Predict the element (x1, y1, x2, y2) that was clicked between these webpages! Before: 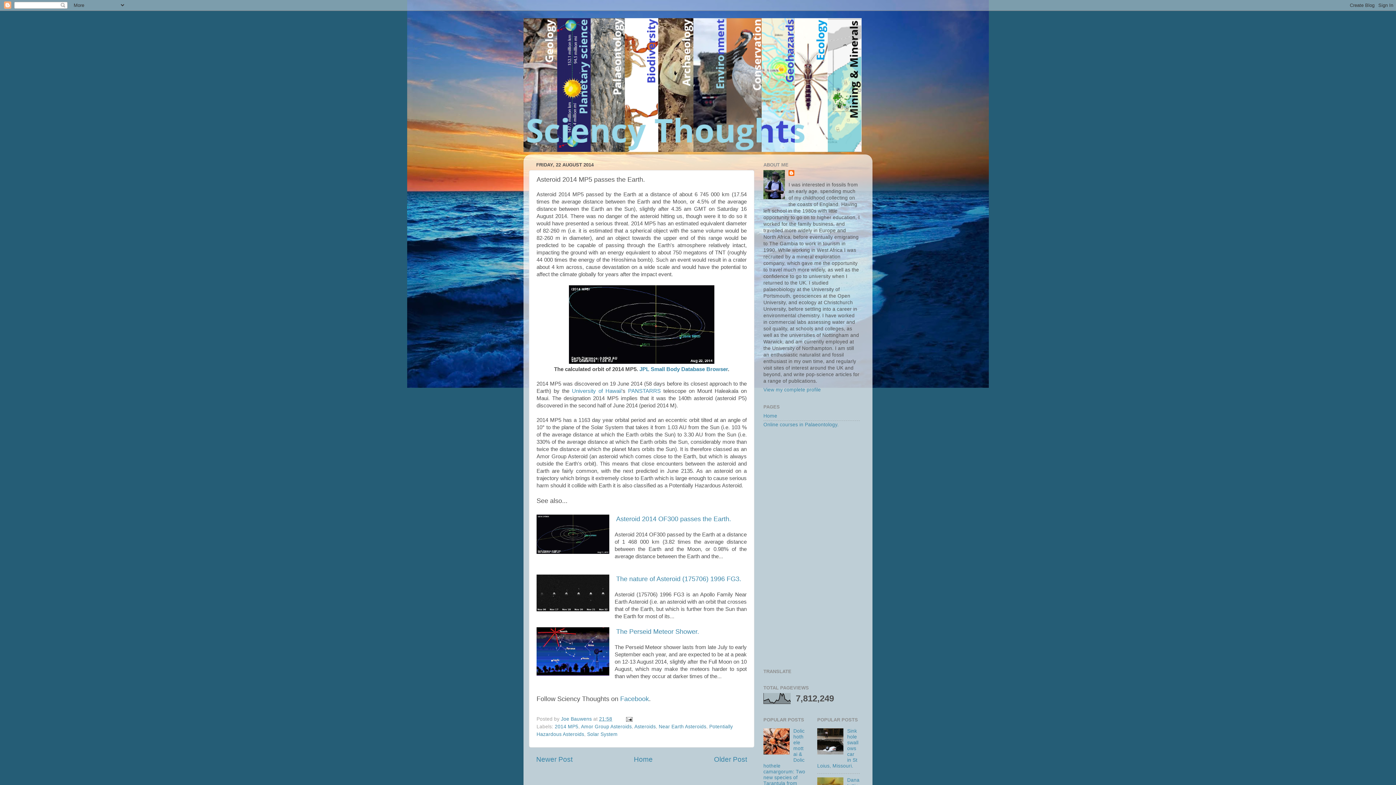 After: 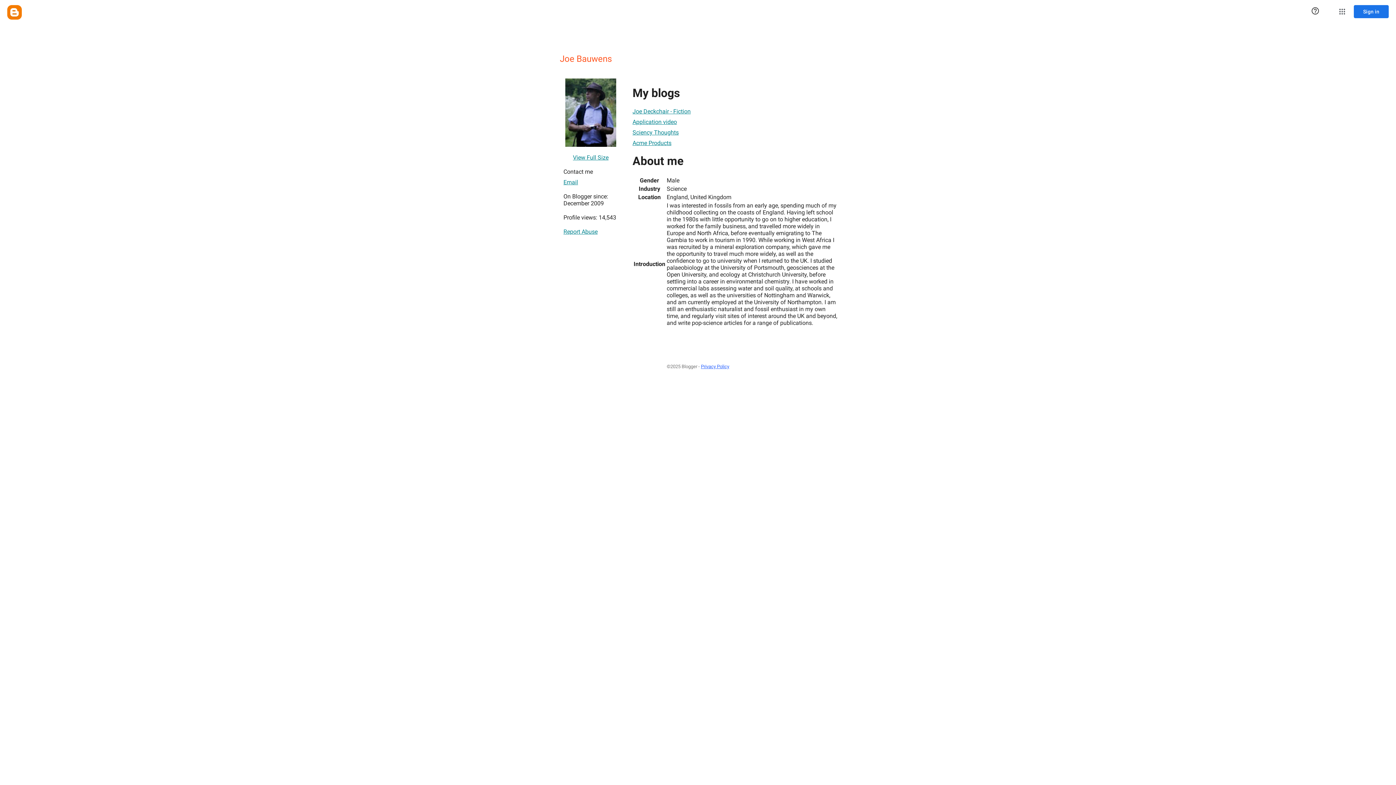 Action: bbox: (788, 170, 796, 177)